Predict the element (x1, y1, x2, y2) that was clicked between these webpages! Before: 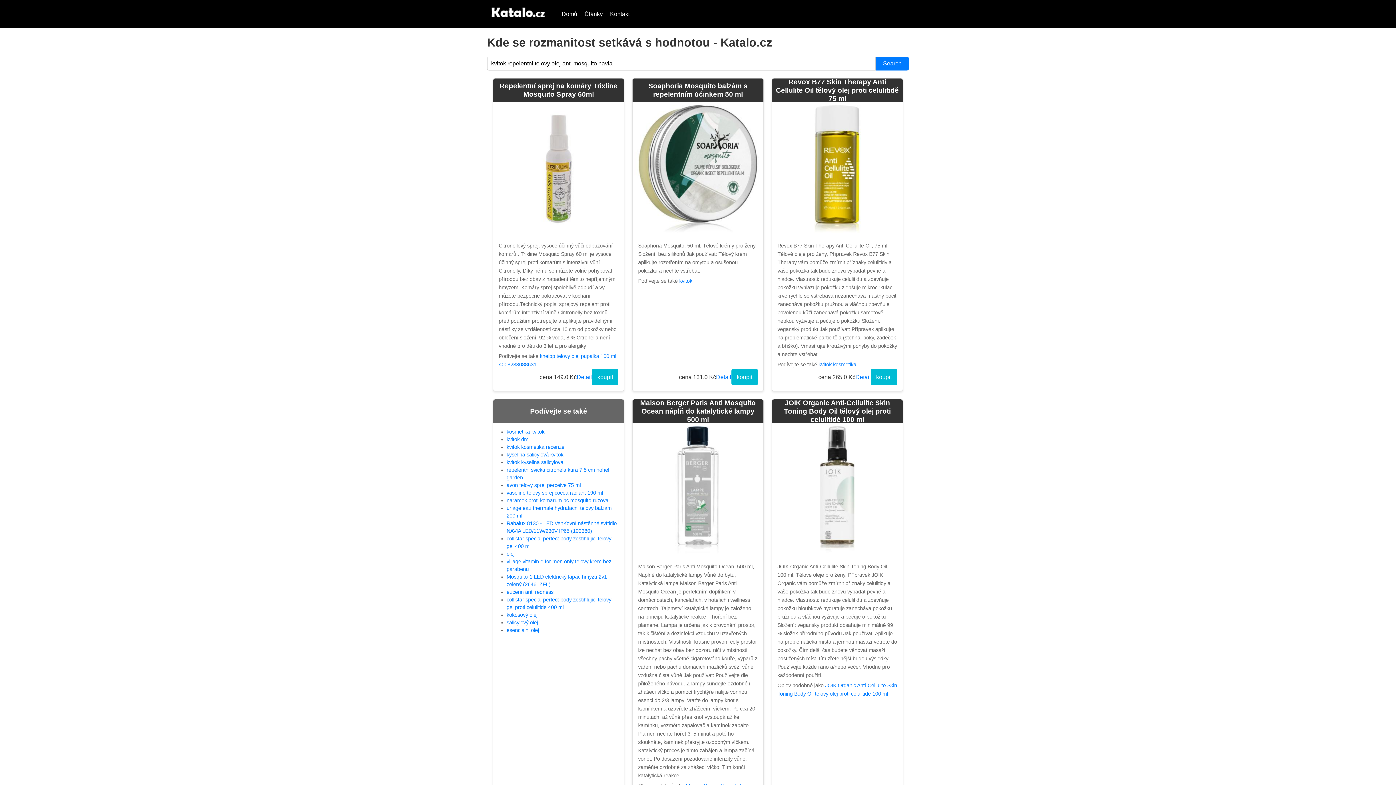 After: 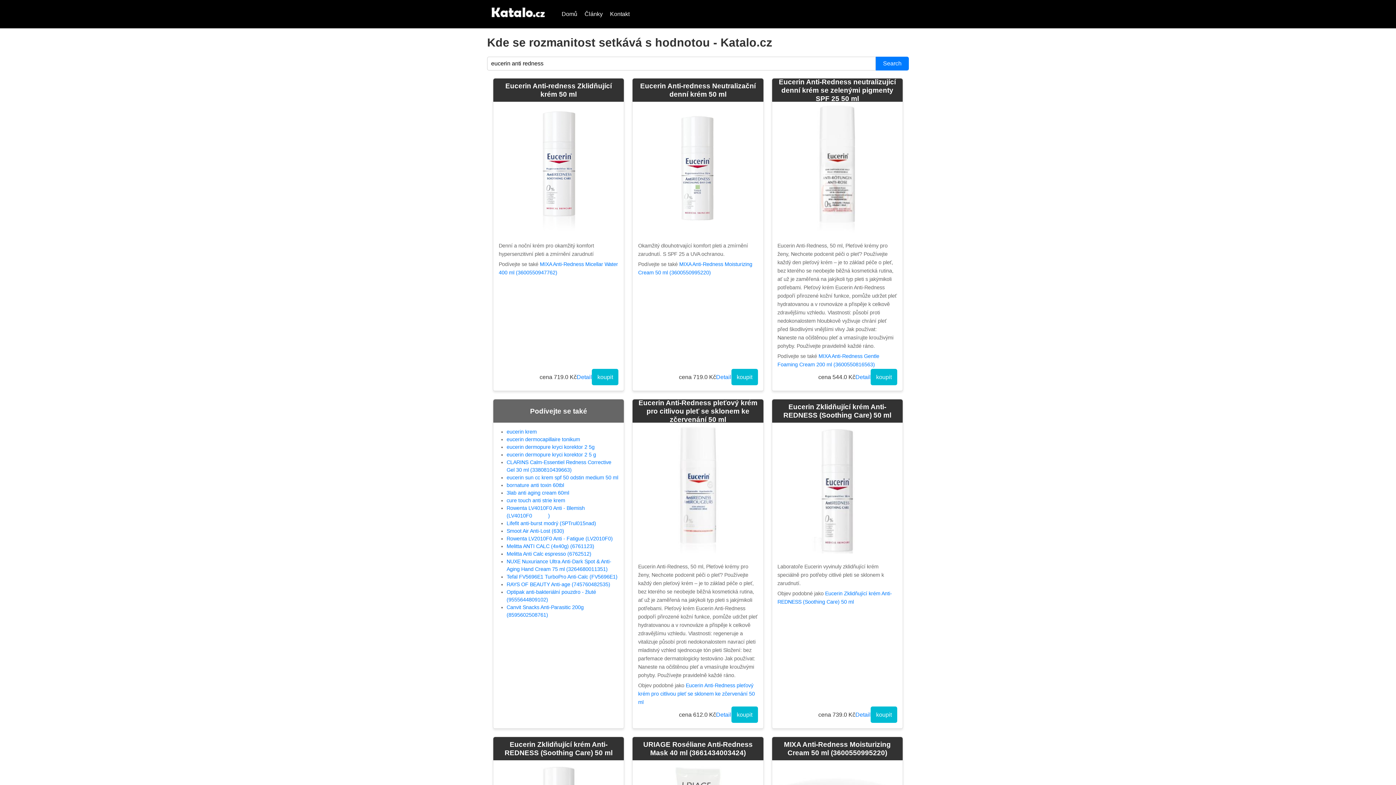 Action: bbox: (506, 589, 553, 595) label: eucerin anti redness